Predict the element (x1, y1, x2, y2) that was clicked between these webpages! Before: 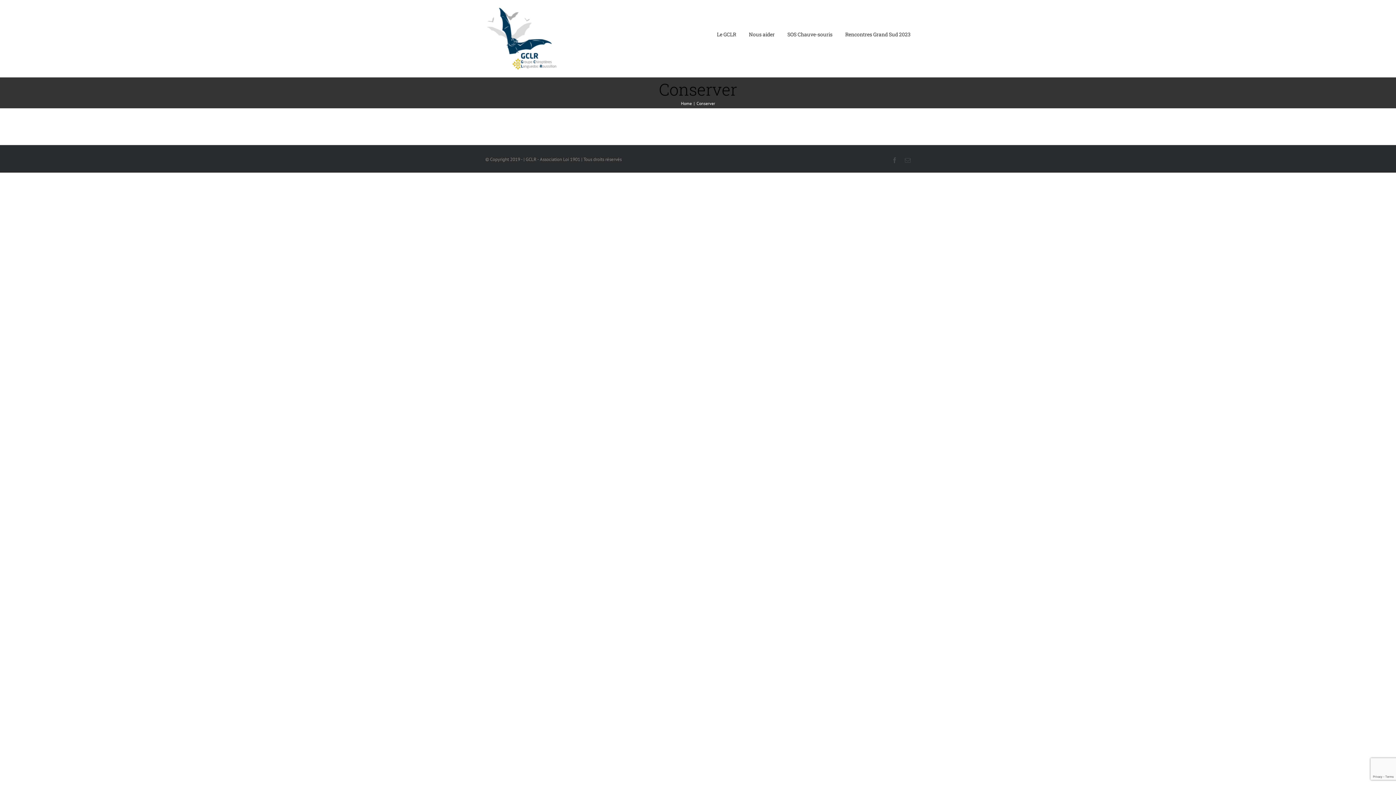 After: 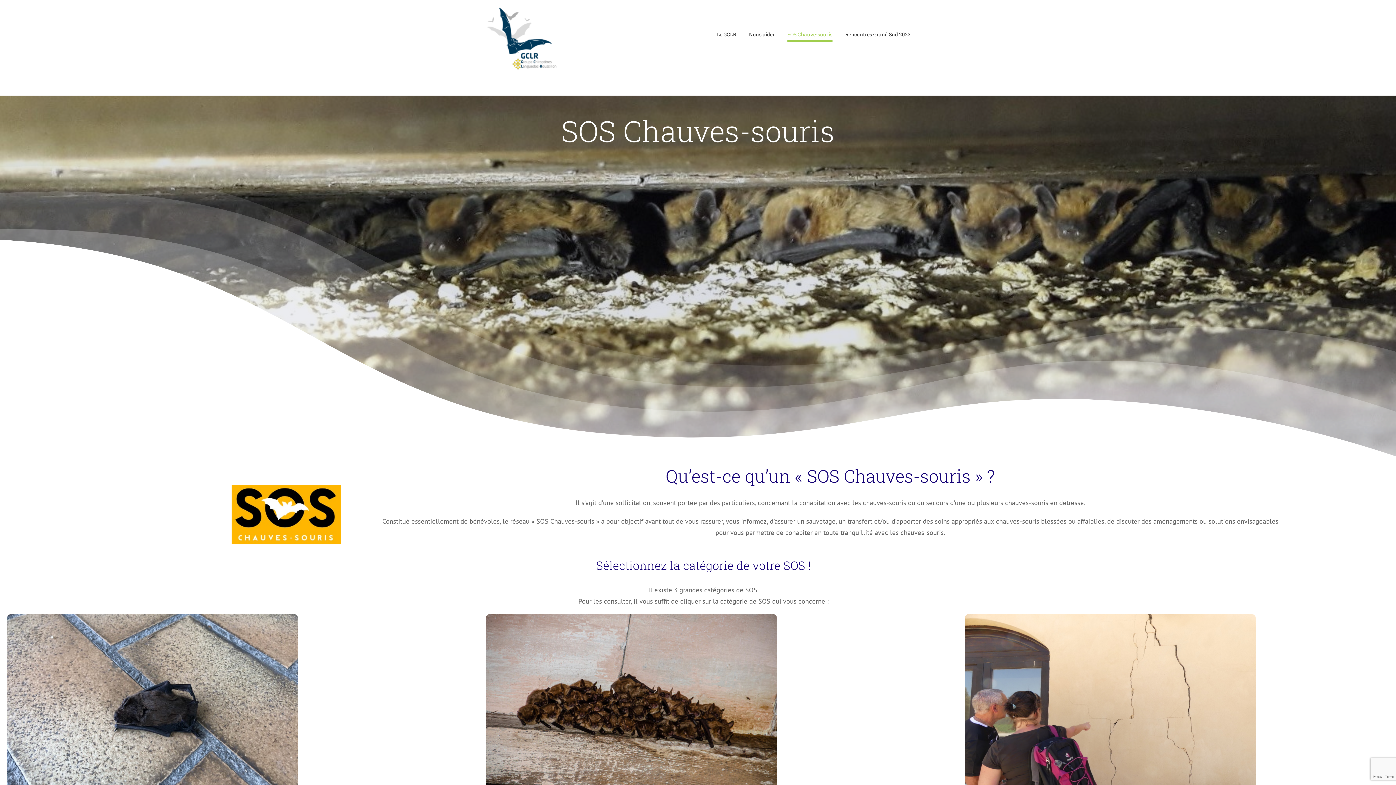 Action: bbox: (787, 0, 832, 69) label: SOS Chauve-souris